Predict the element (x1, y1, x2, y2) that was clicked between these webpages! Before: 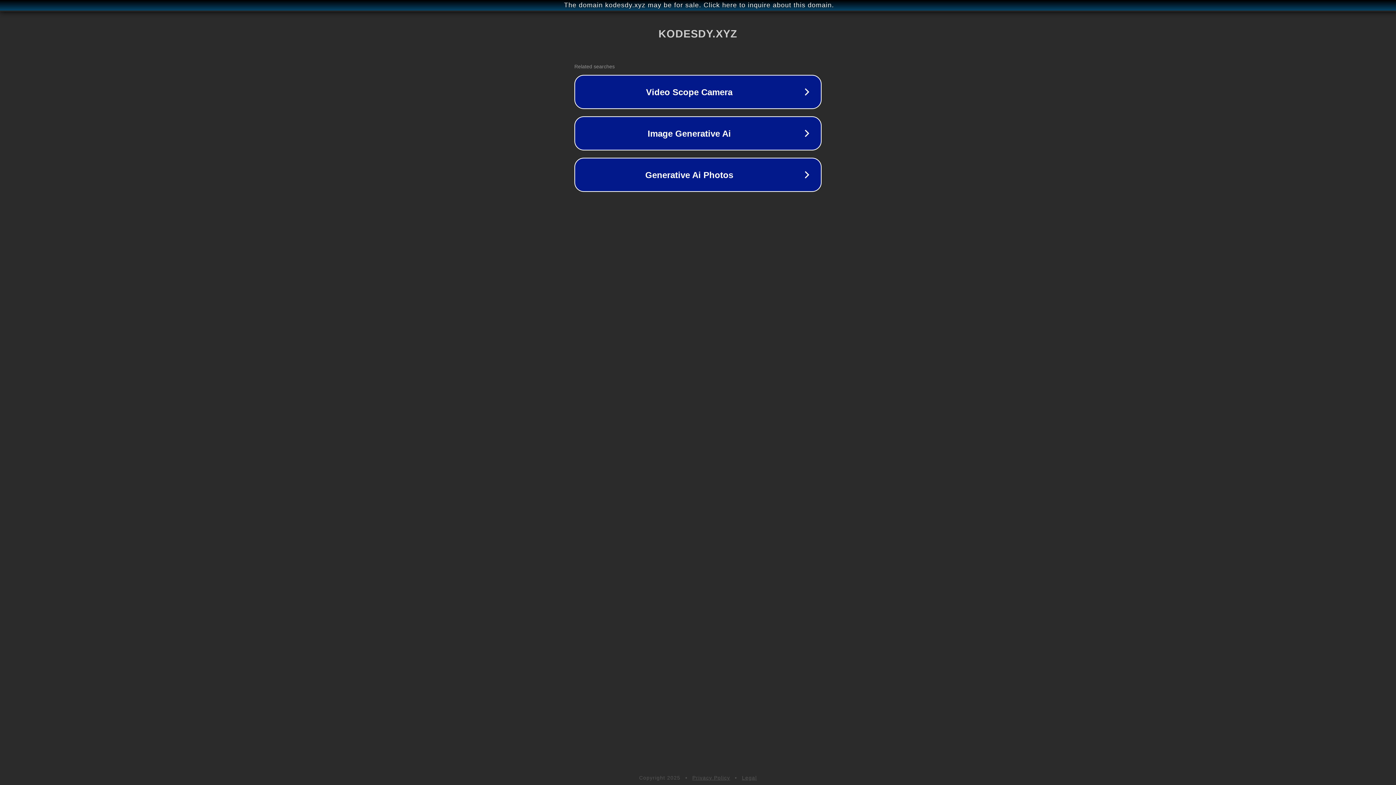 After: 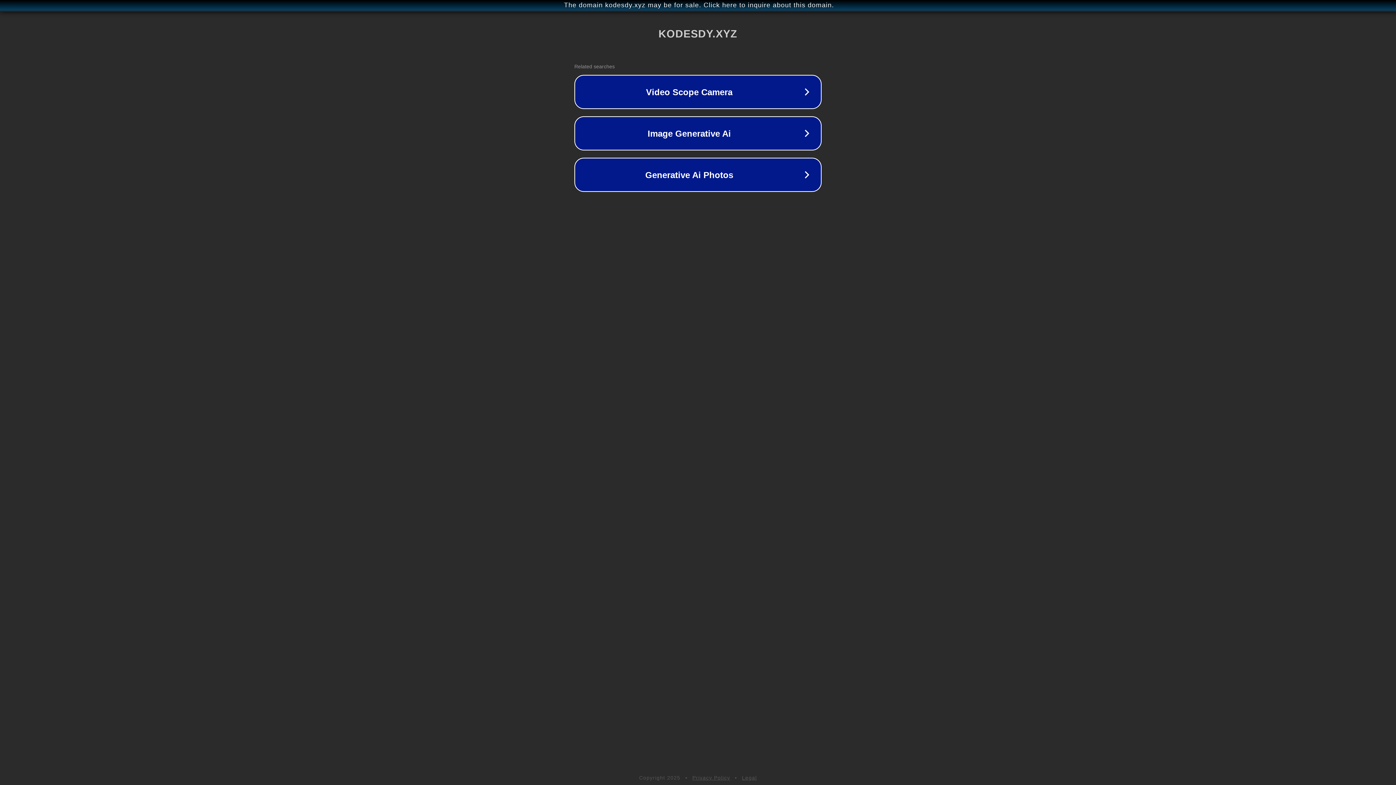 Action: bbox: (742, 775, 757, 781) label: Legal